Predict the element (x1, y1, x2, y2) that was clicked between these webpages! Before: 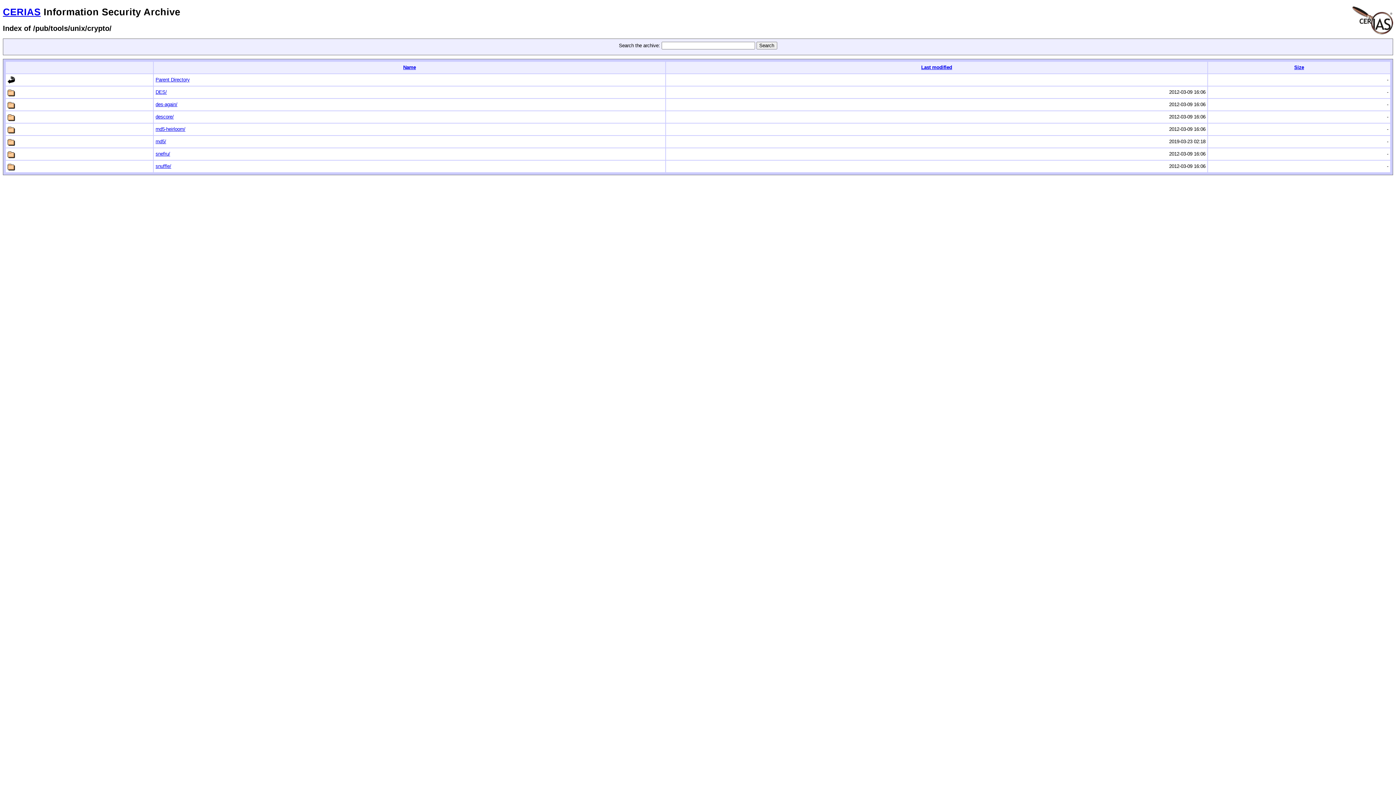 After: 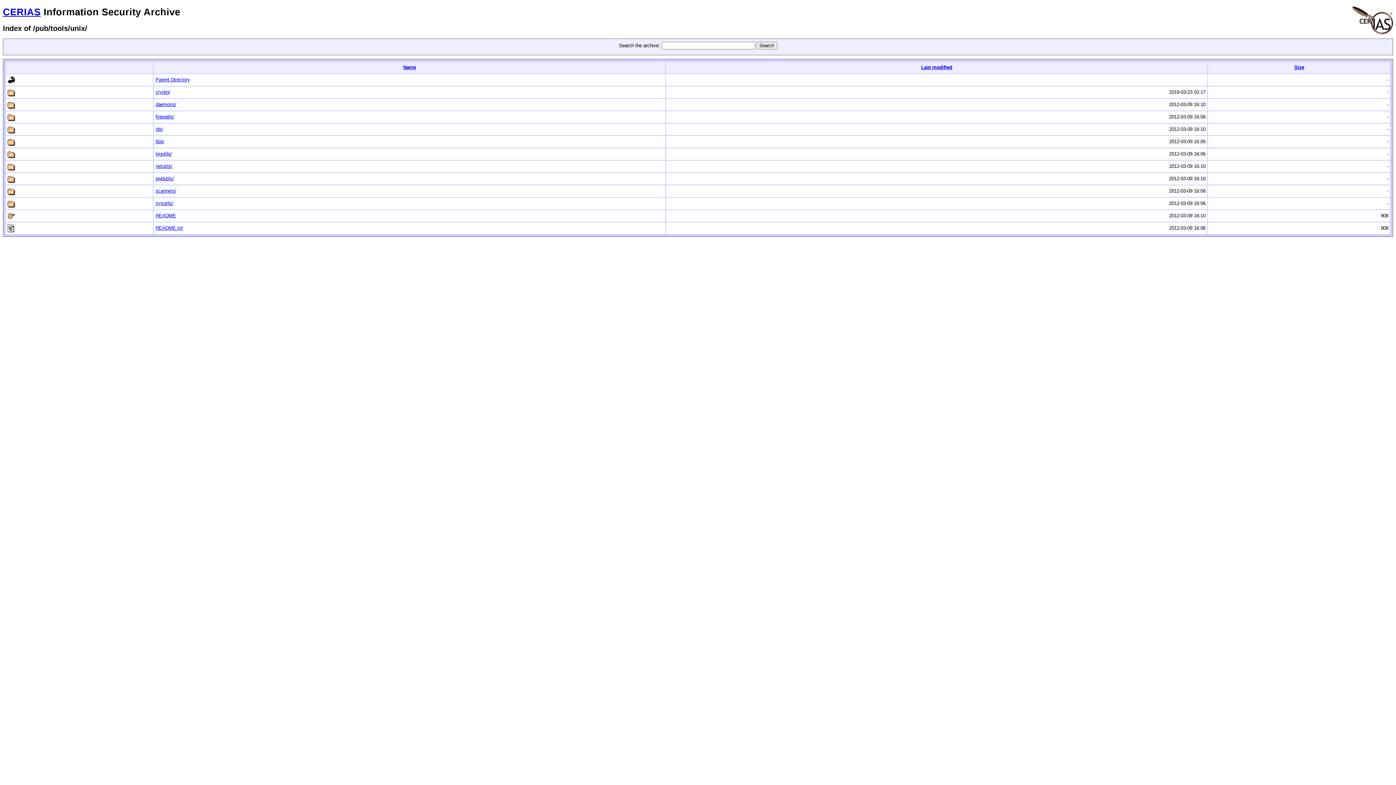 Action: label: Parent Directory bbox: (155, 77, 189, 82)